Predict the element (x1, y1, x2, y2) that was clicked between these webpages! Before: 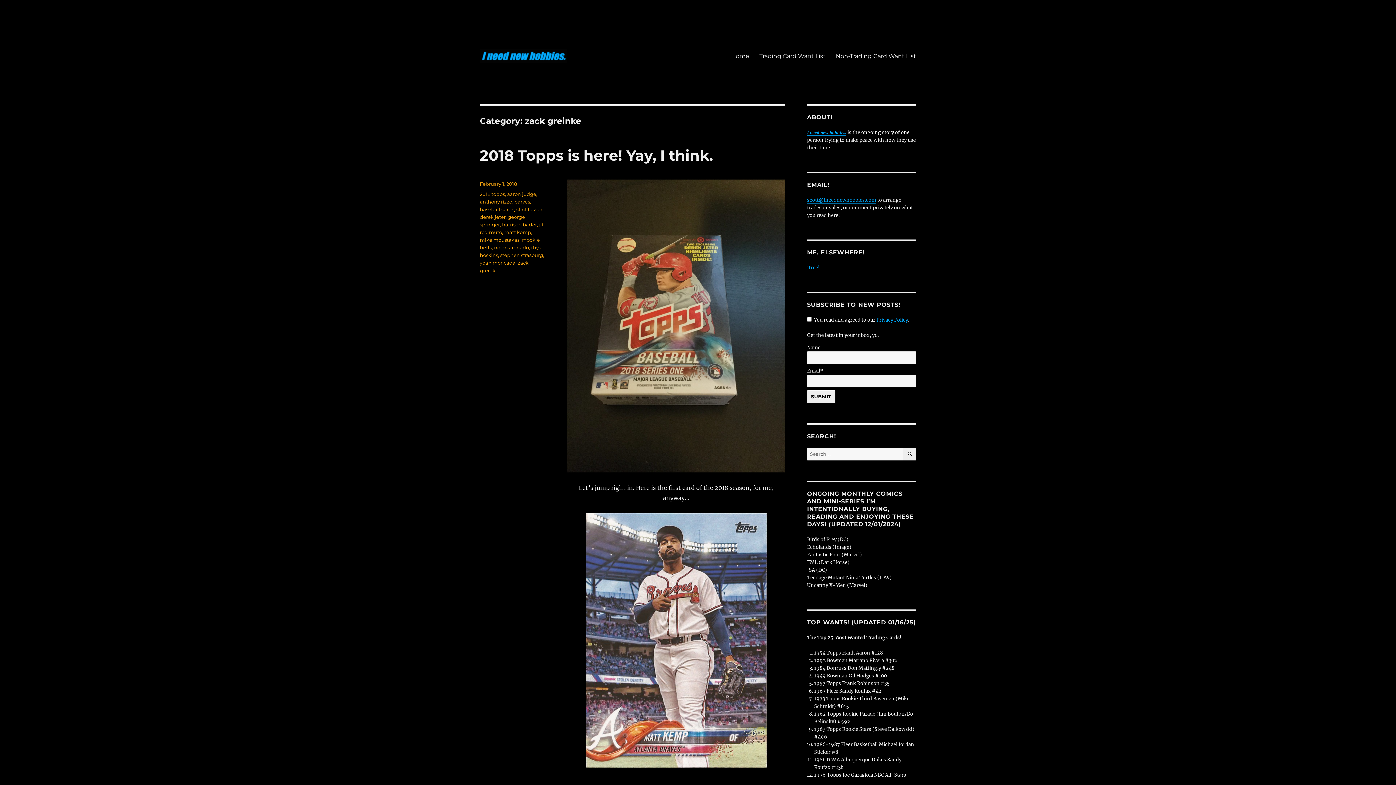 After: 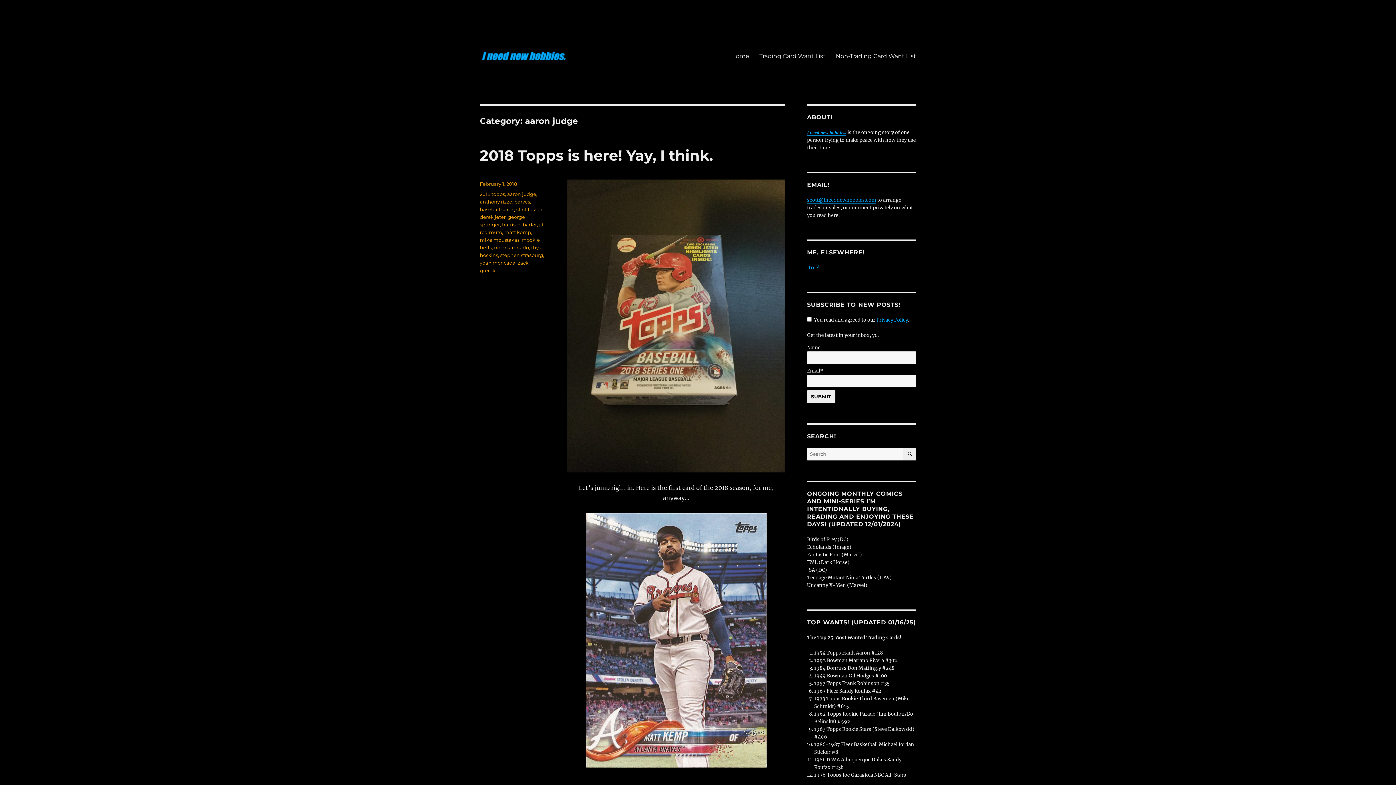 Action: label: aaron judge bbox: (507, 191, 536, 197)